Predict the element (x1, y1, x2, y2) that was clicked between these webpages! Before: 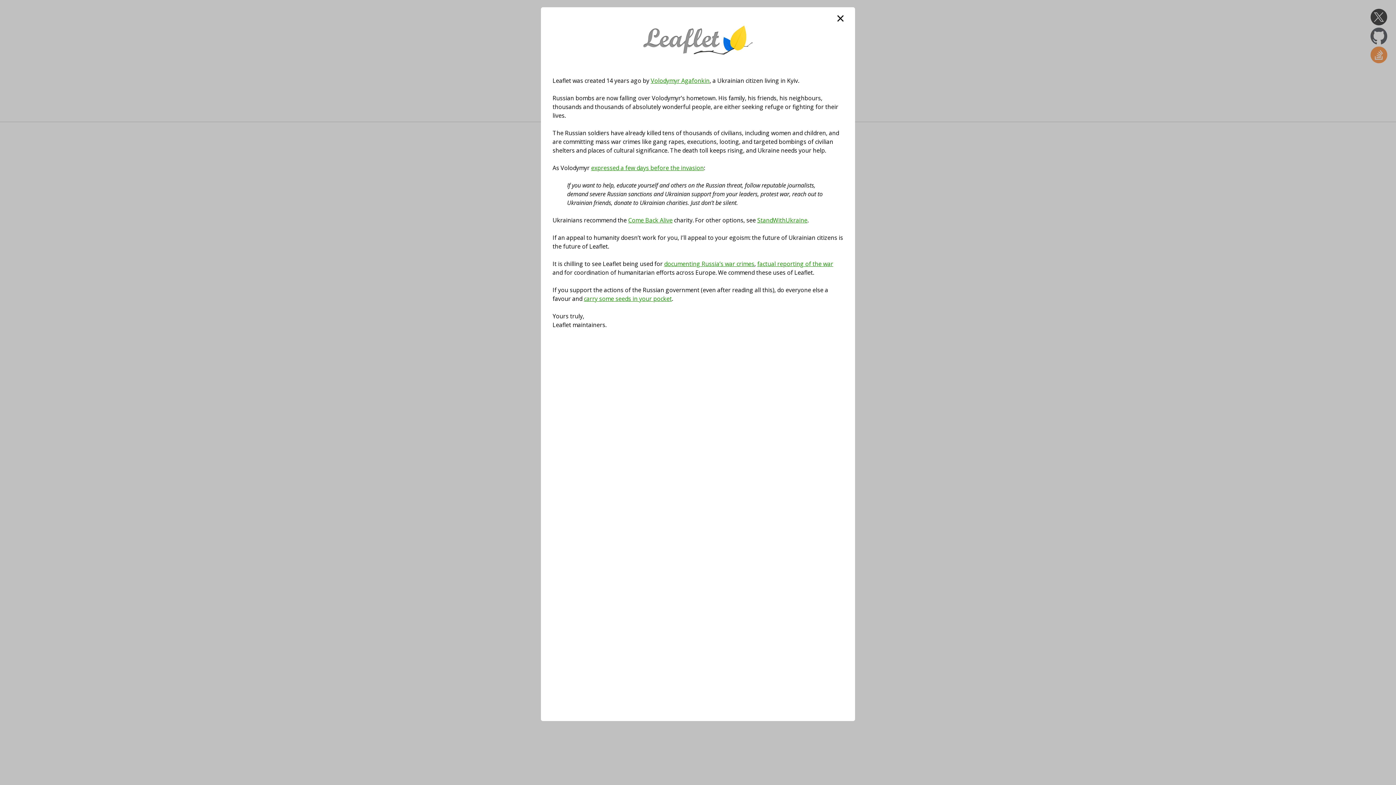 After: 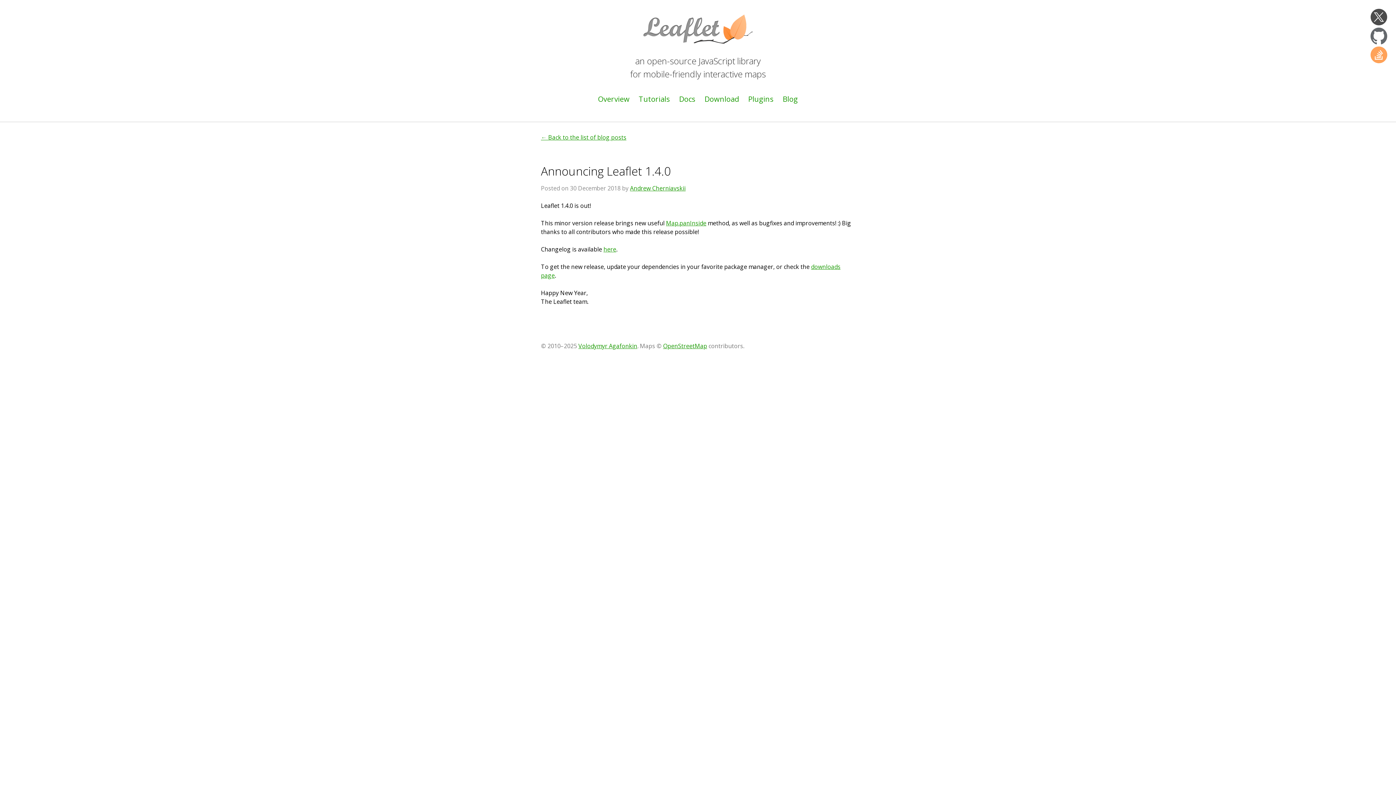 Action: label: close bbox: (833, 10, 848, 25)